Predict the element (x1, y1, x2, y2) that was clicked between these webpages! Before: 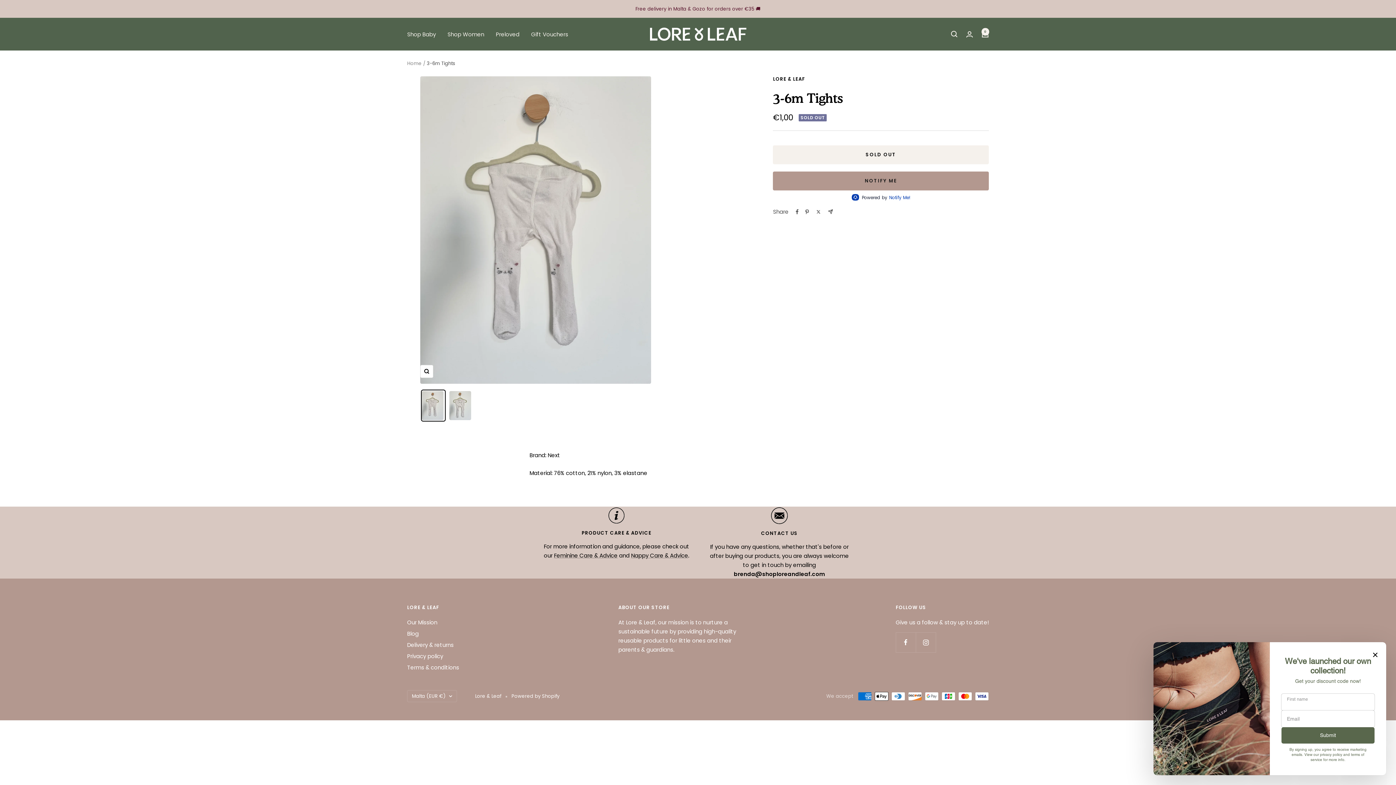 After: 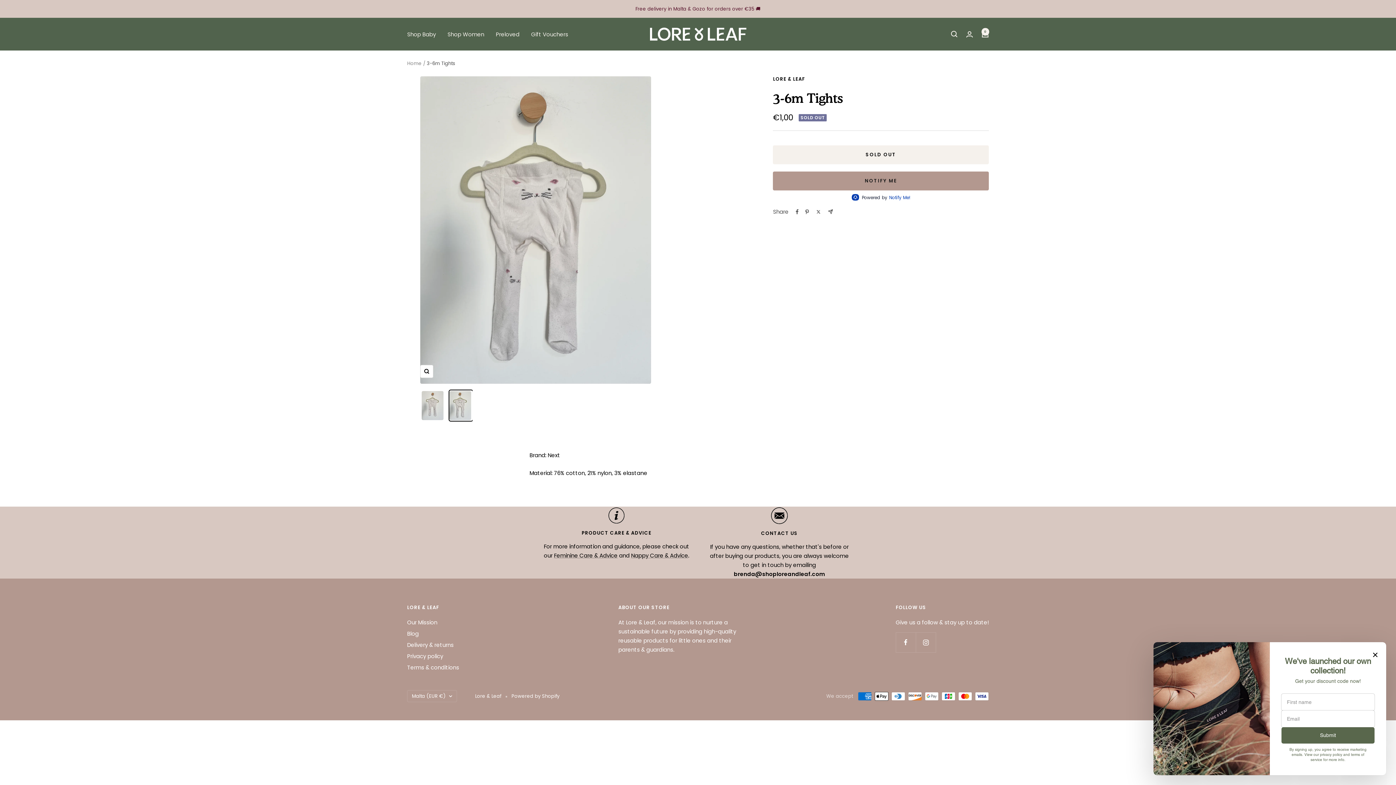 Action: bbox: (448, 389, 472, 421)